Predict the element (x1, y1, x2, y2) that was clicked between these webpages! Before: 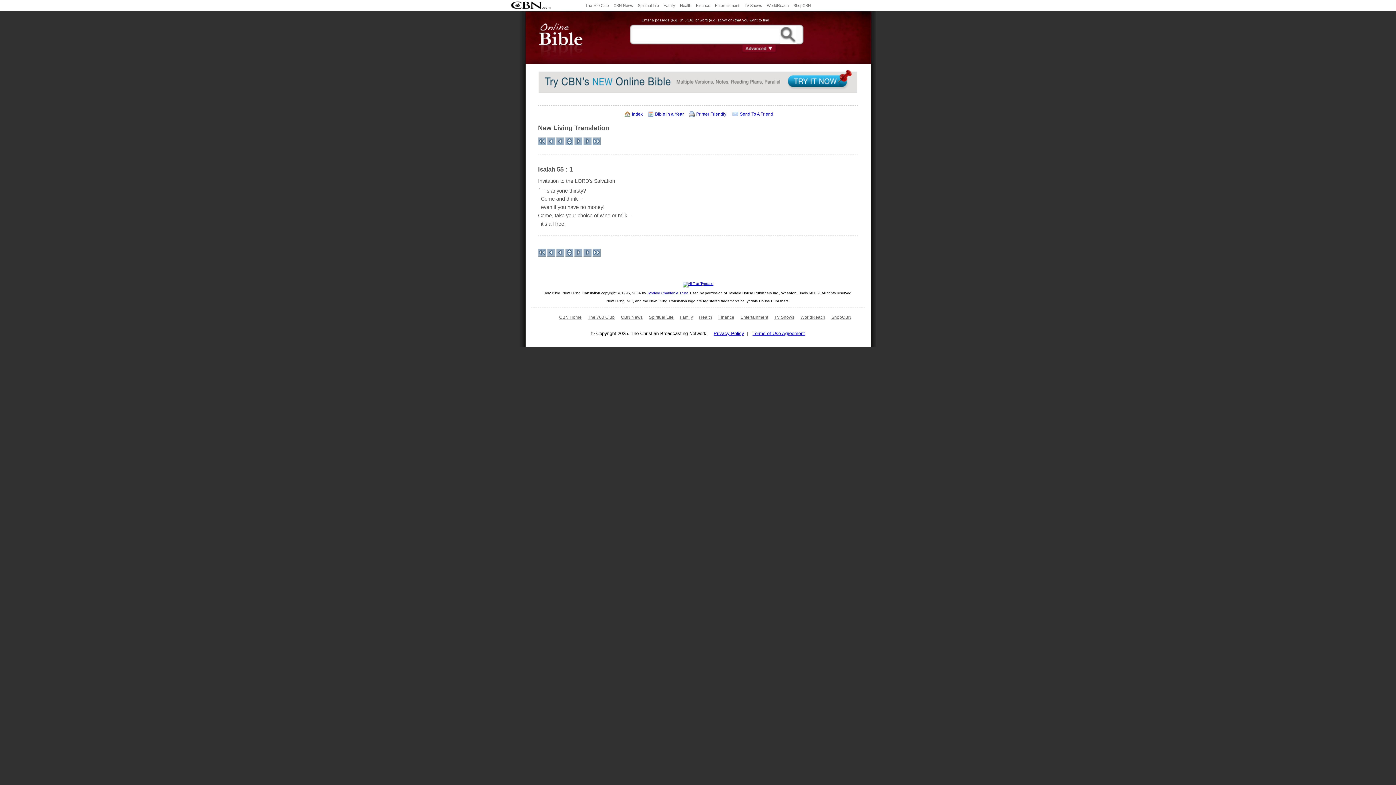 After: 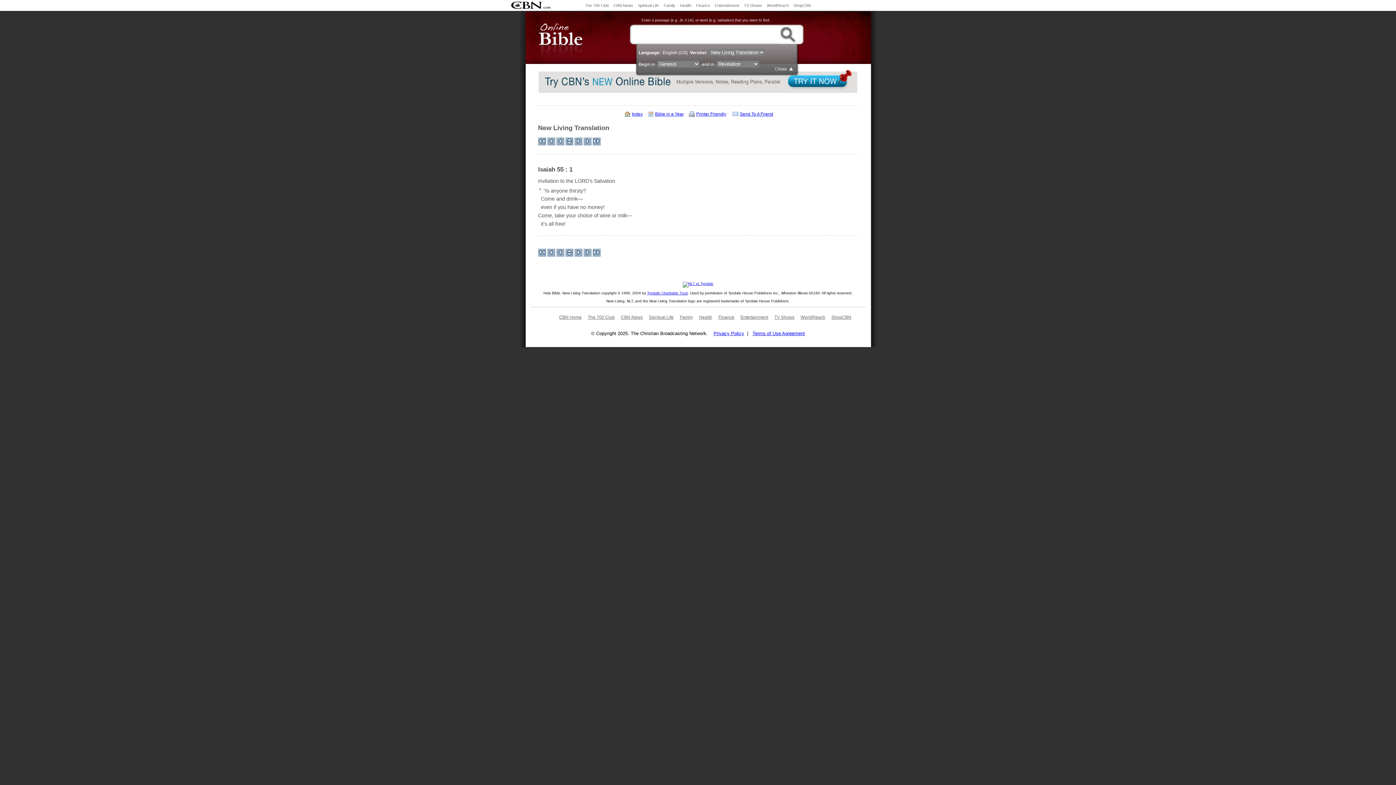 Action: bbox: (741, 49, 776, 54)